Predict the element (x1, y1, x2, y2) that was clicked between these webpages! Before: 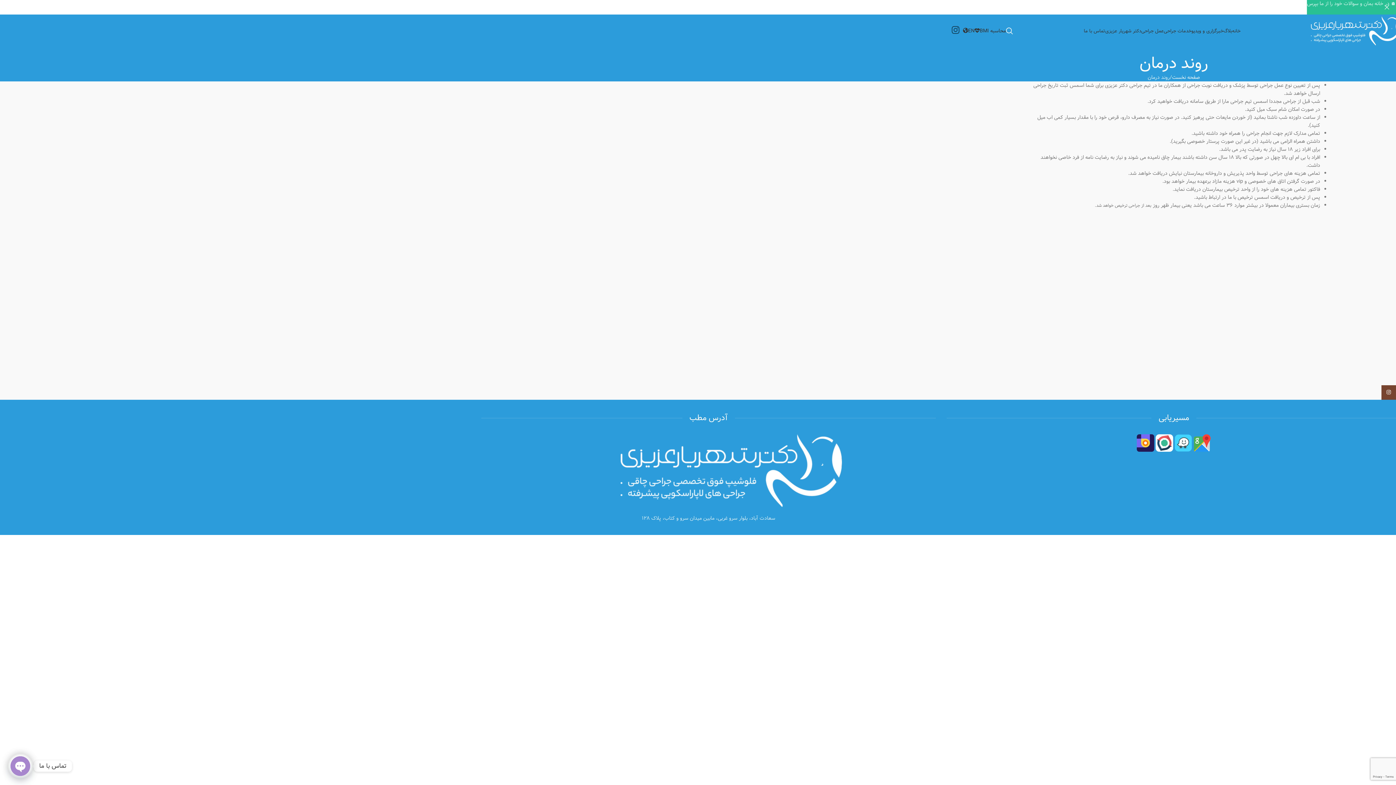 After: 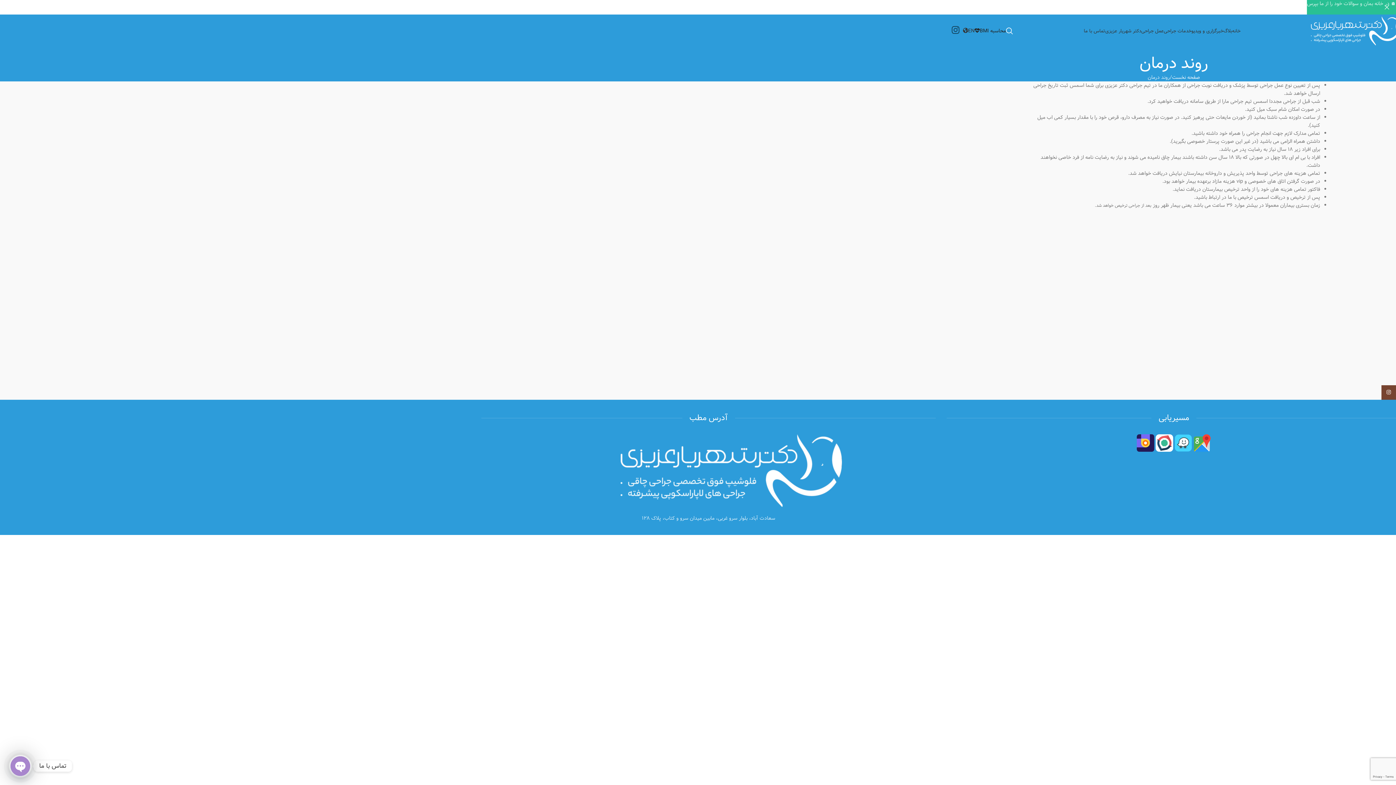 Action: bbox: (974, 26, 1006, 34) label: محاسبه BMI